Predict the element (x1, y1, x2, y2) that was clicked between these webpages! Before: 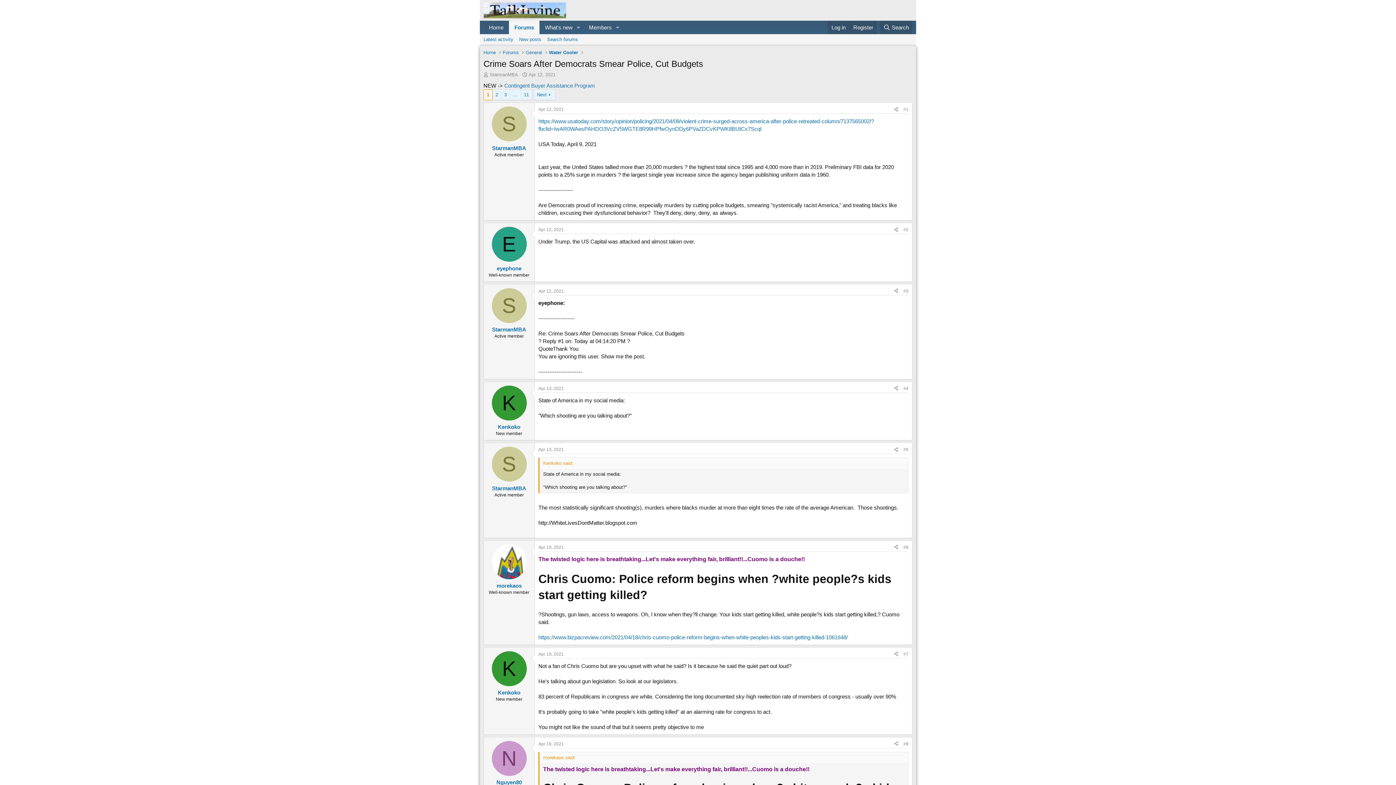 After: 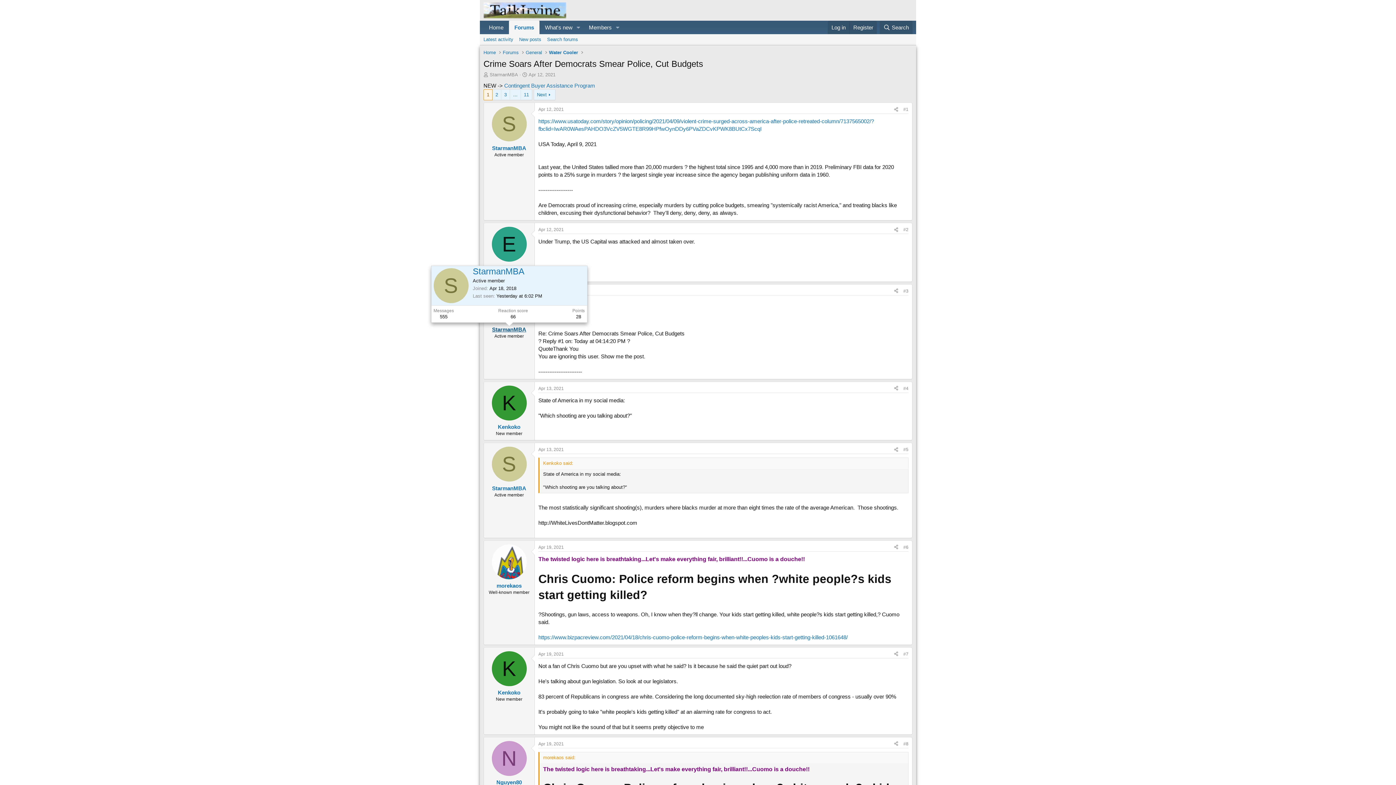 Action: label: StarmanMBA bbox: (492, 326, 526, 332)